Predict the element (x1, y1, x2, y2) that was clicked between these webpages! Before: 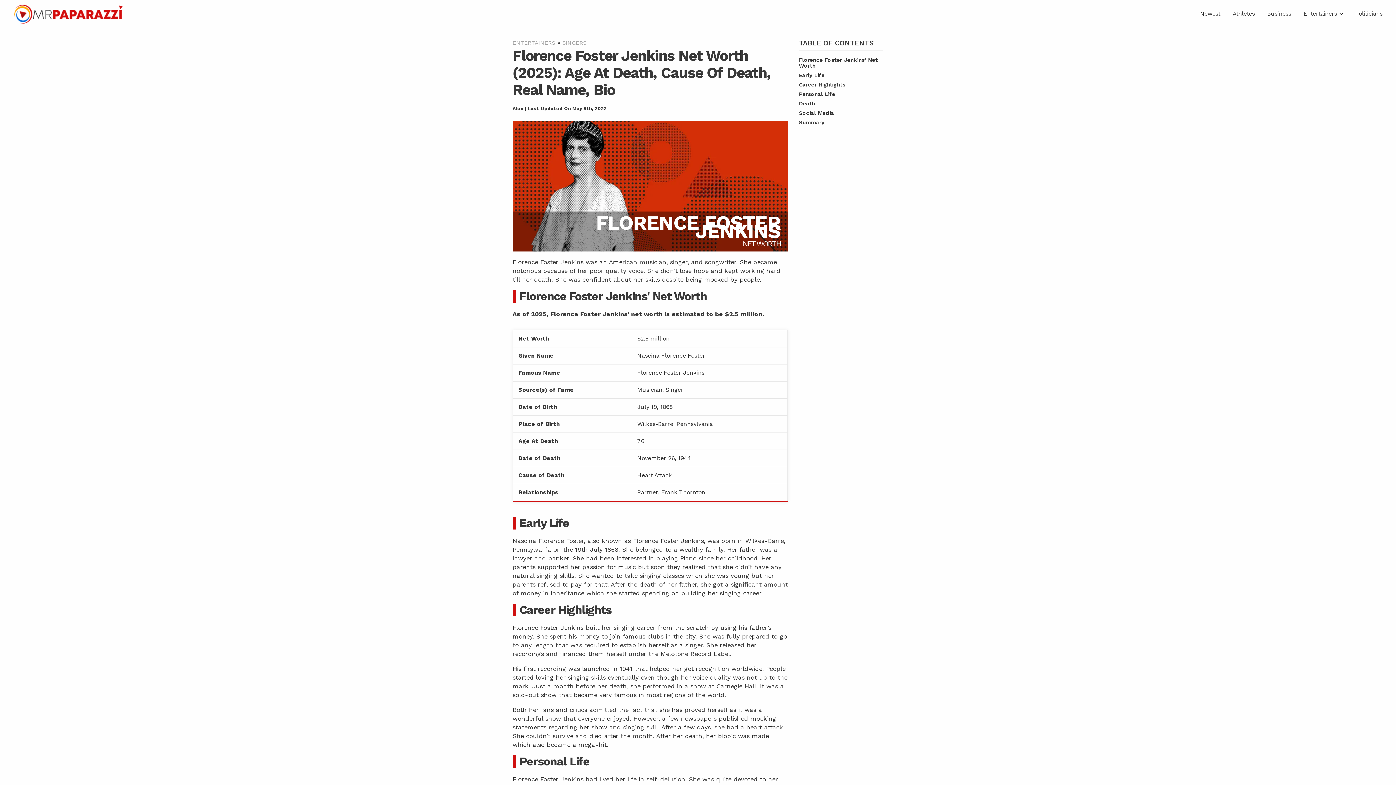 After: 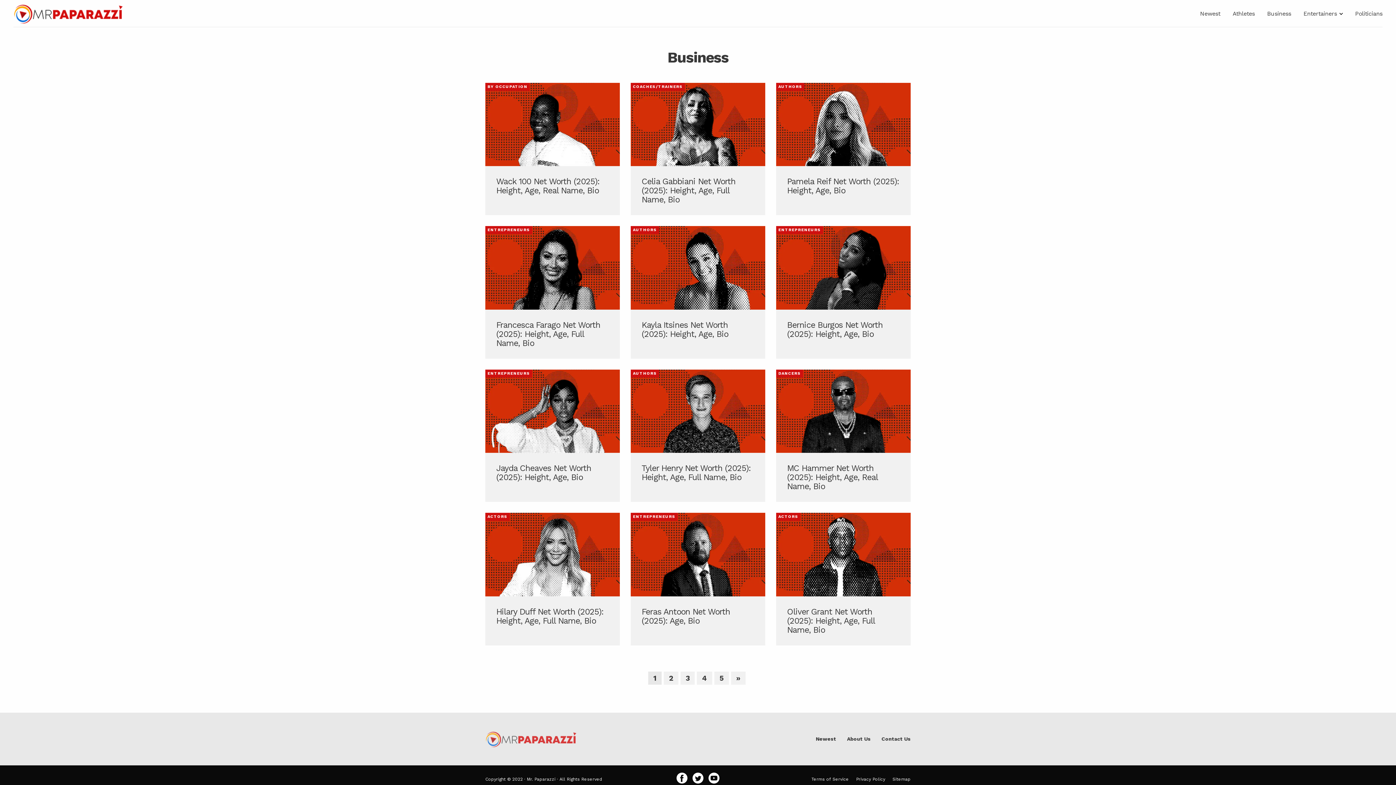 Action: bbox: (1267, 9, 1291, 18) label: Business